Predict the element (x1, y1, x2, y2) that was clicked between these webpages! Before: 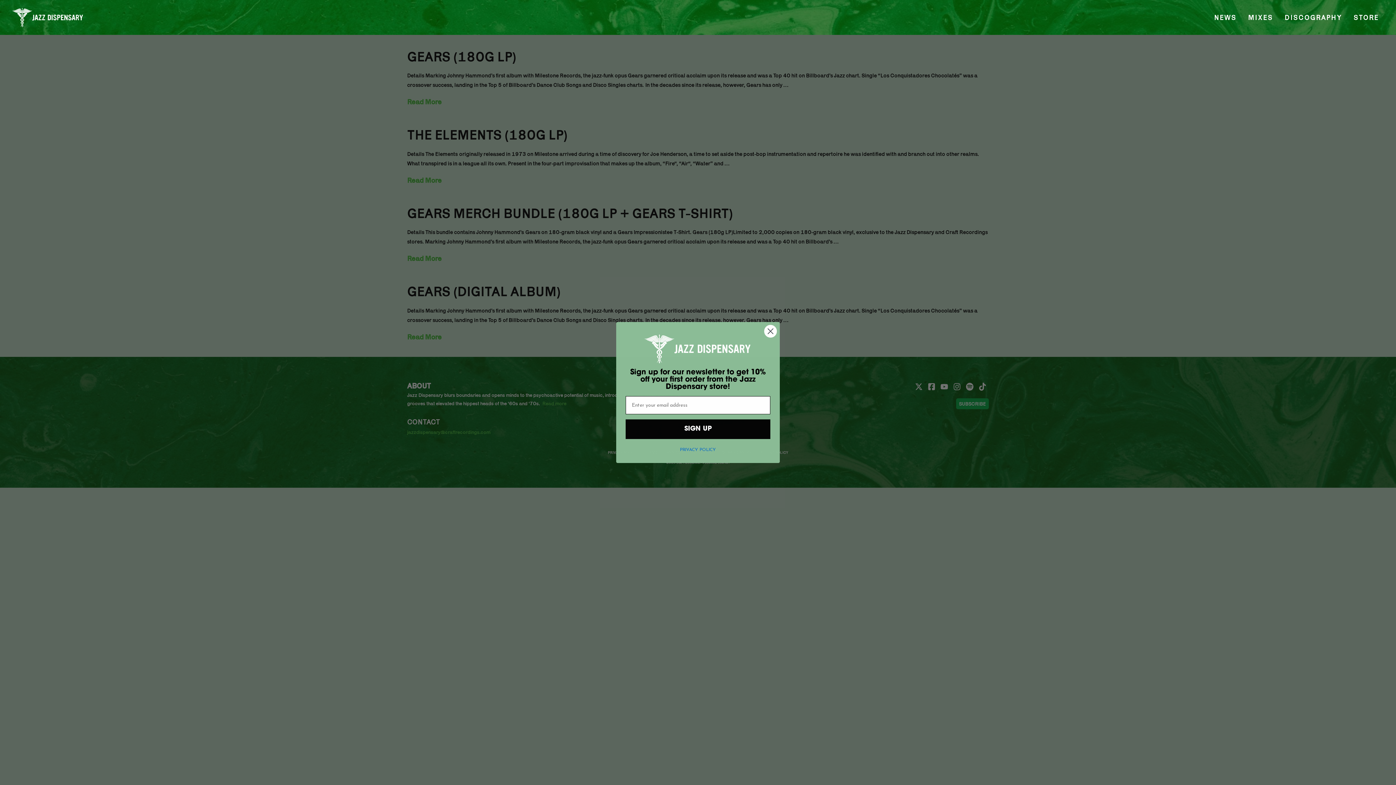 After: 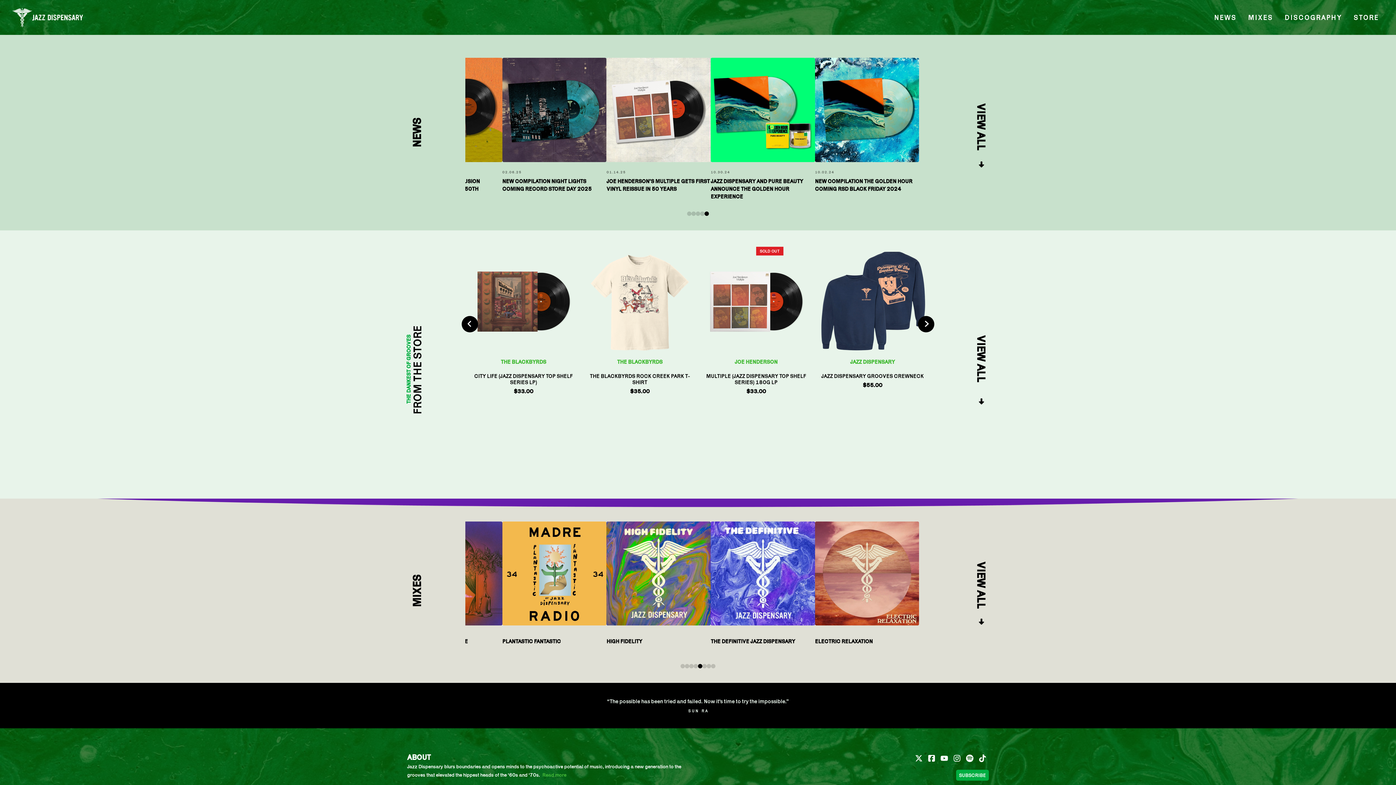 Action: bbox: (11, 6, 84, 28)